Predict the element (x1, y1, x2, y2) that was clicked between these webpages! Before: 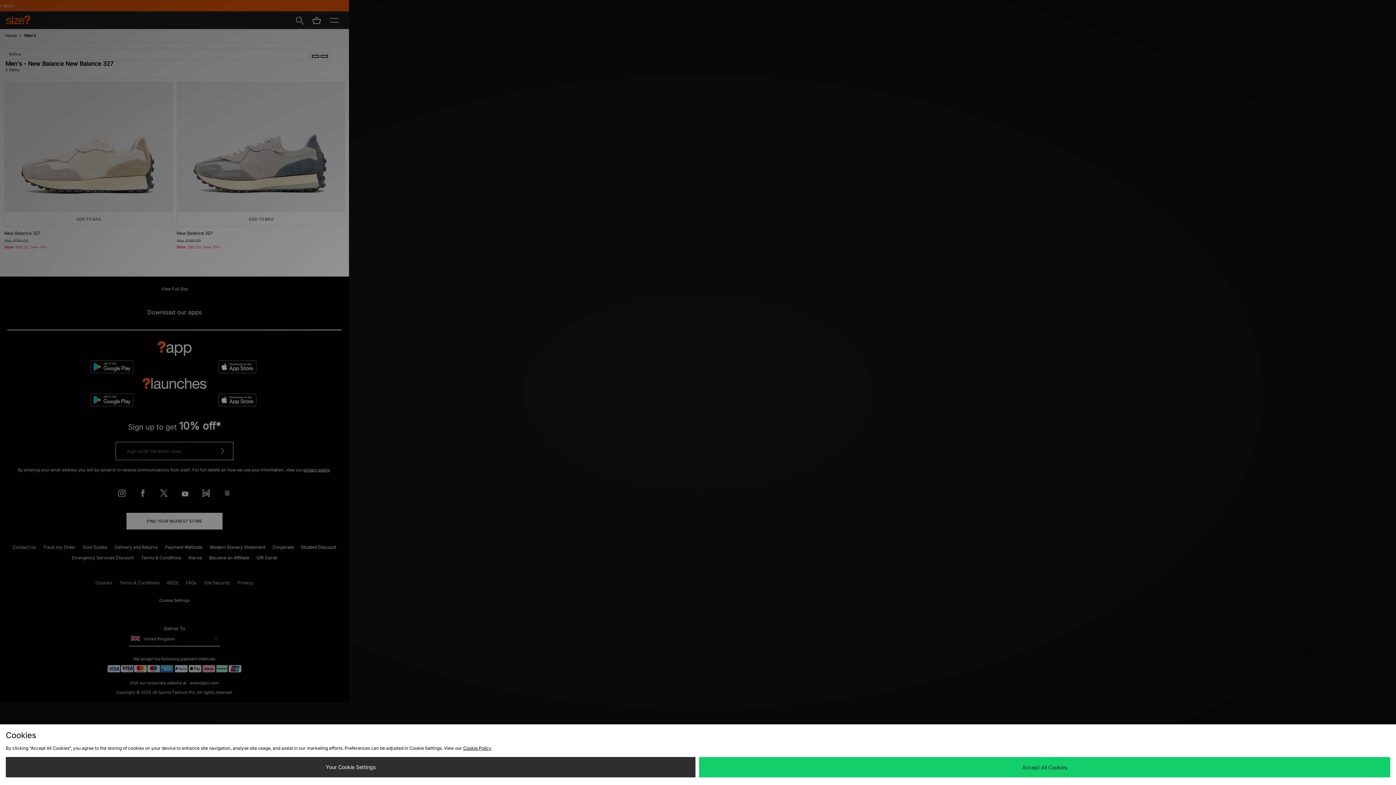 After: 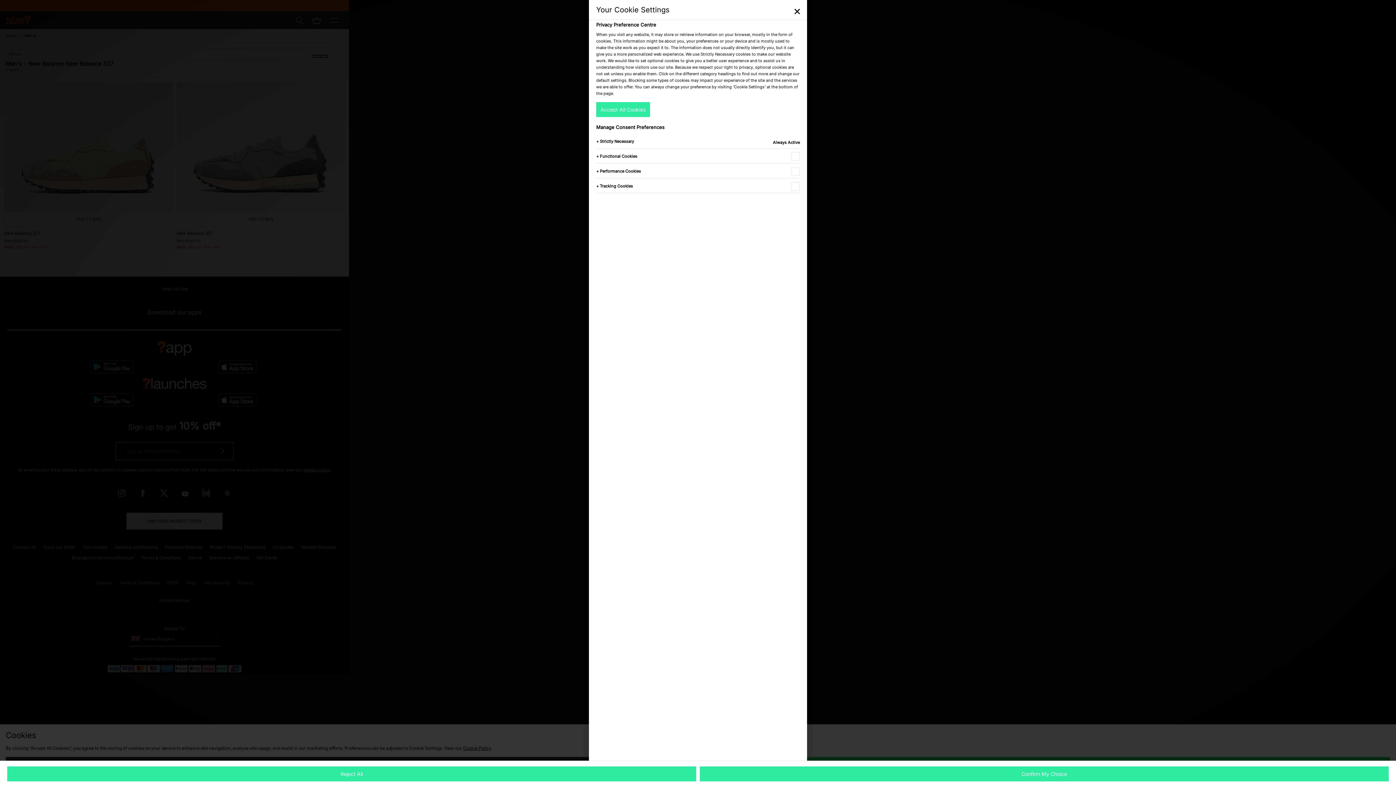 Action: bbox: (5, 757, 695, 777) label: Your Cookie Settings